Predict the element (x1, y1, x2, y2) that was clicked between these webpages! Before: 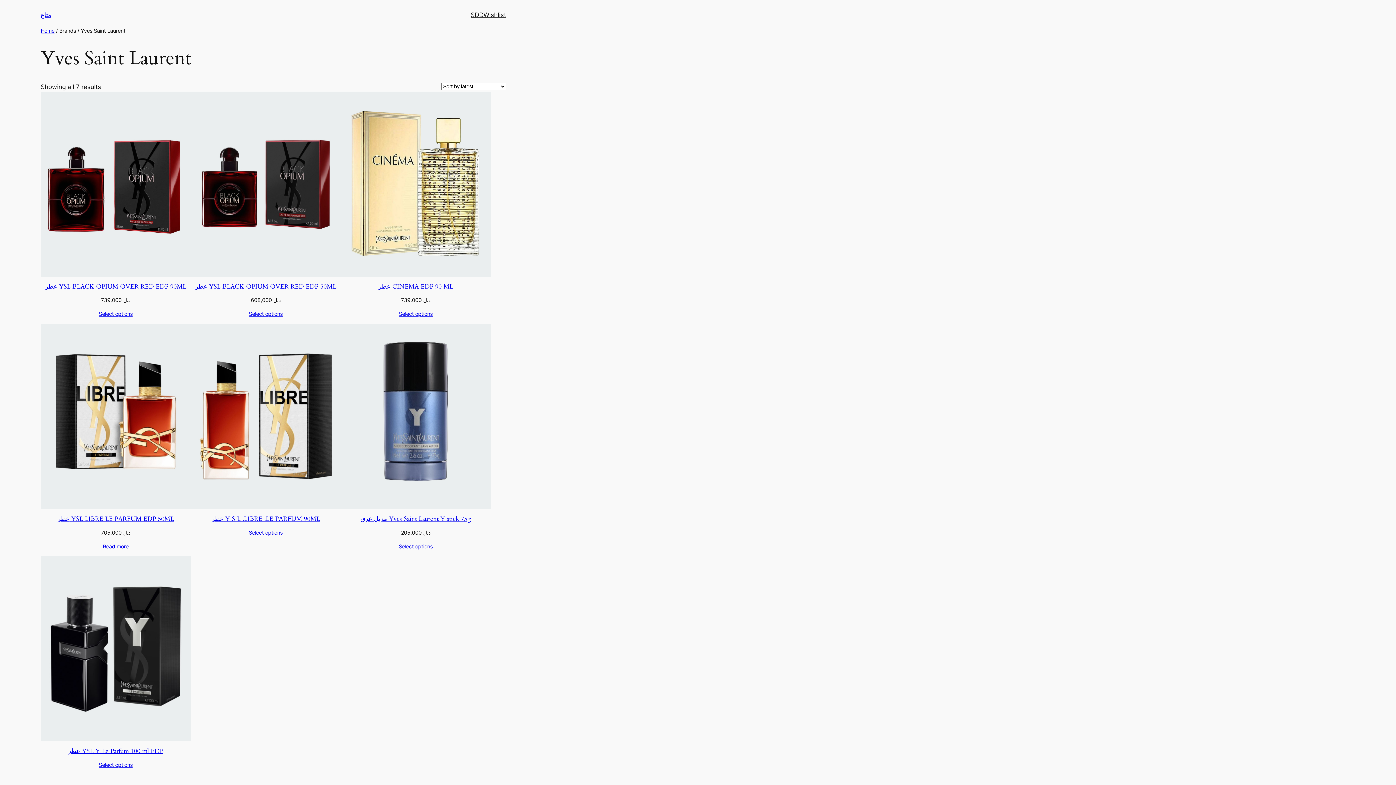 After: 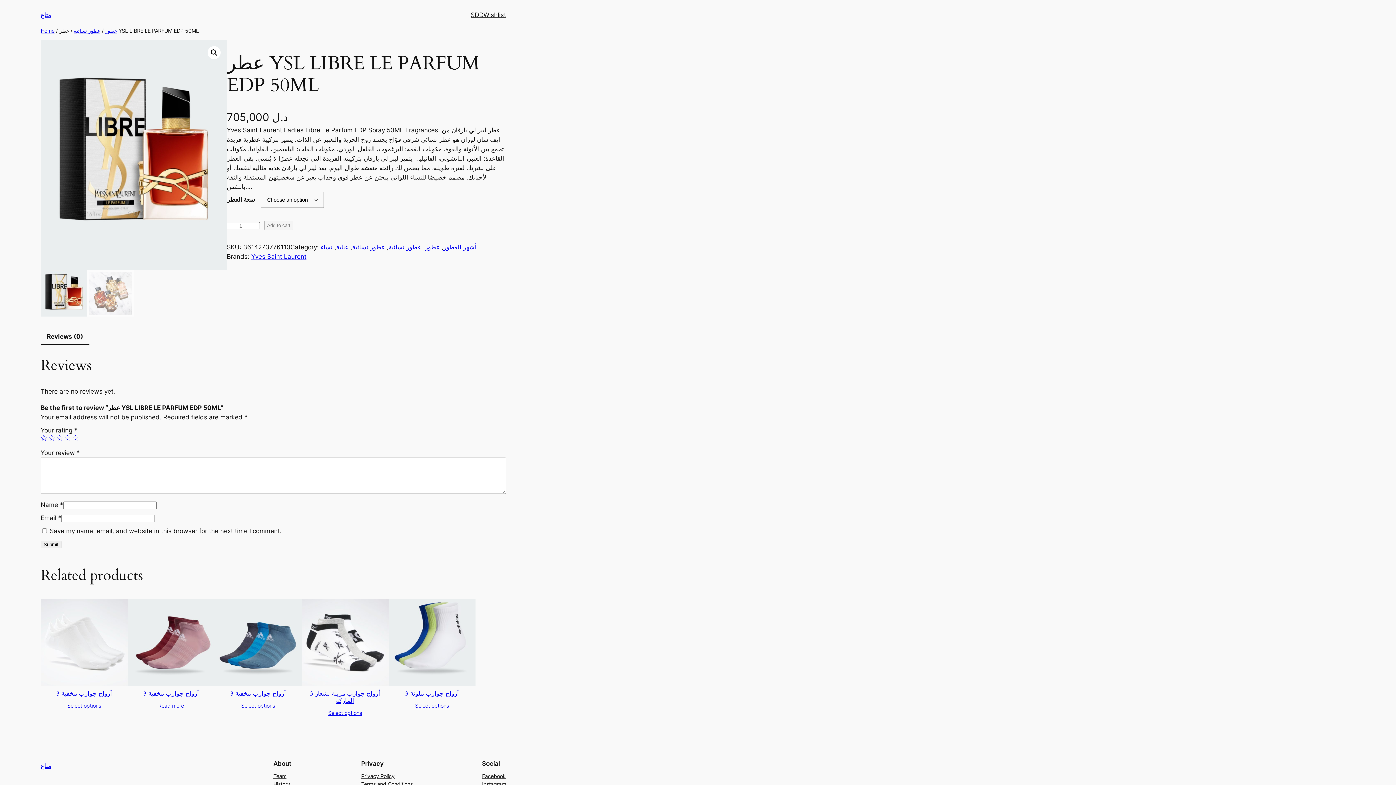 Action: label: عطر YSL LIBRE LE PARFUM EDP 50ML bbox: (57, 514, 173, 523)